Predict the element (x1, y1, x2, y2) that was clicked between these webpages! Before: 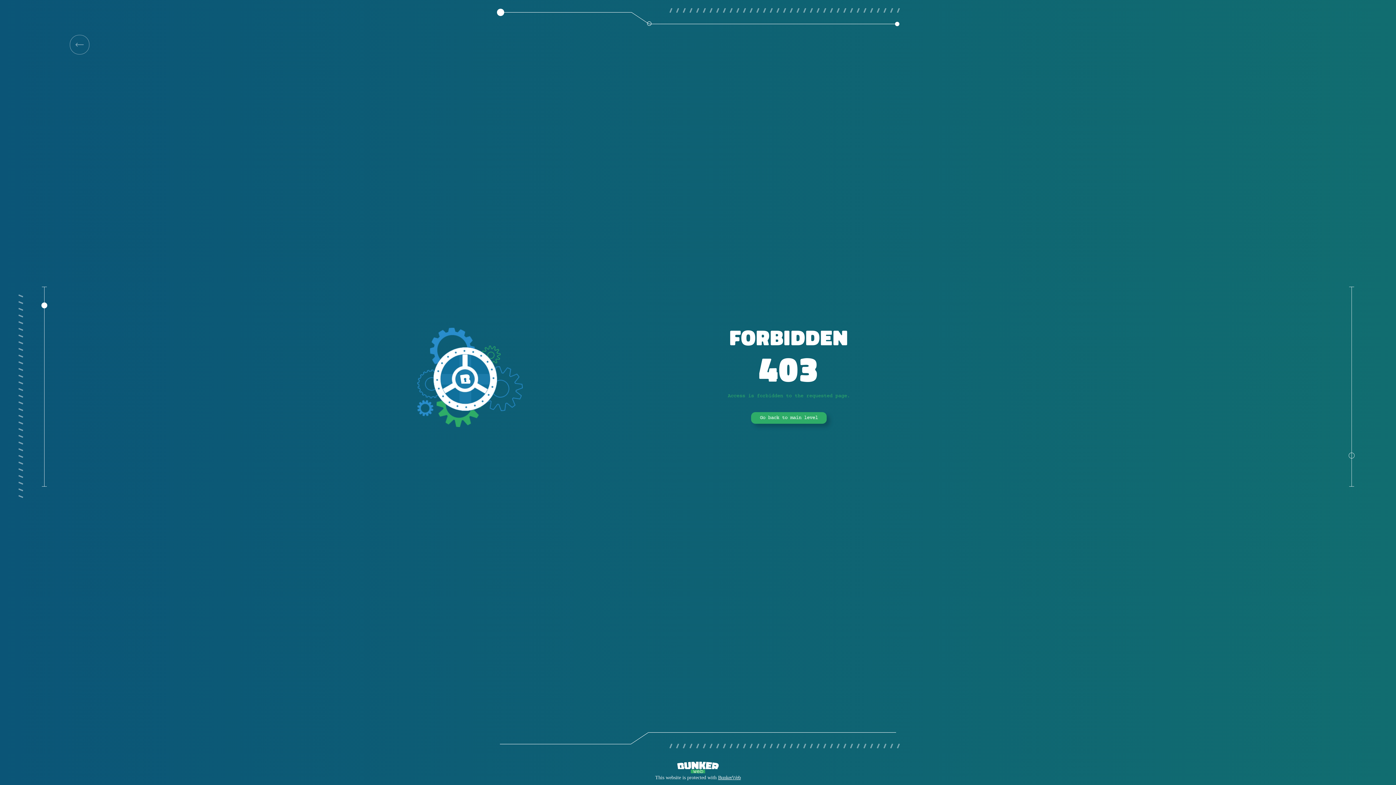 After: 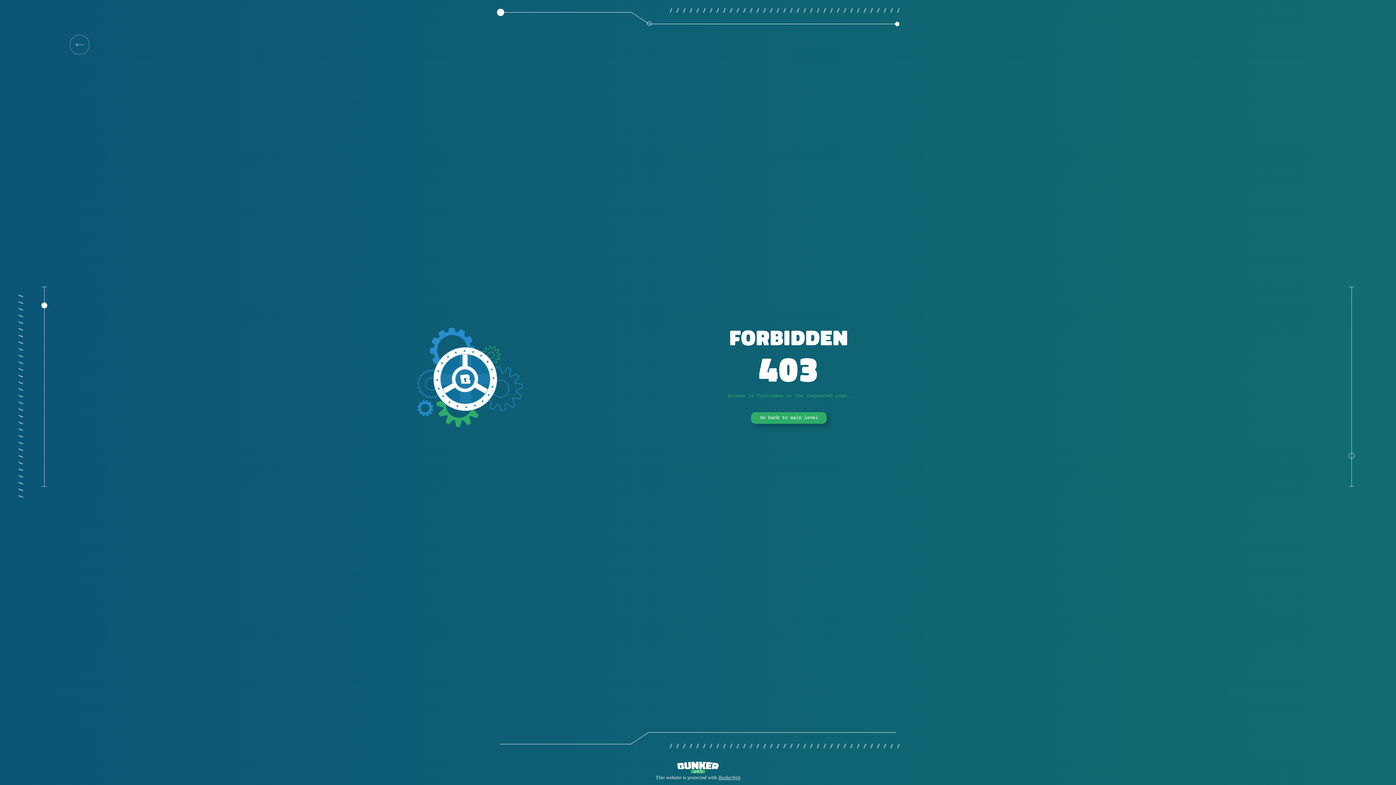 Action: bbox: (718, 775, 740, 780) label: BunkerWeb